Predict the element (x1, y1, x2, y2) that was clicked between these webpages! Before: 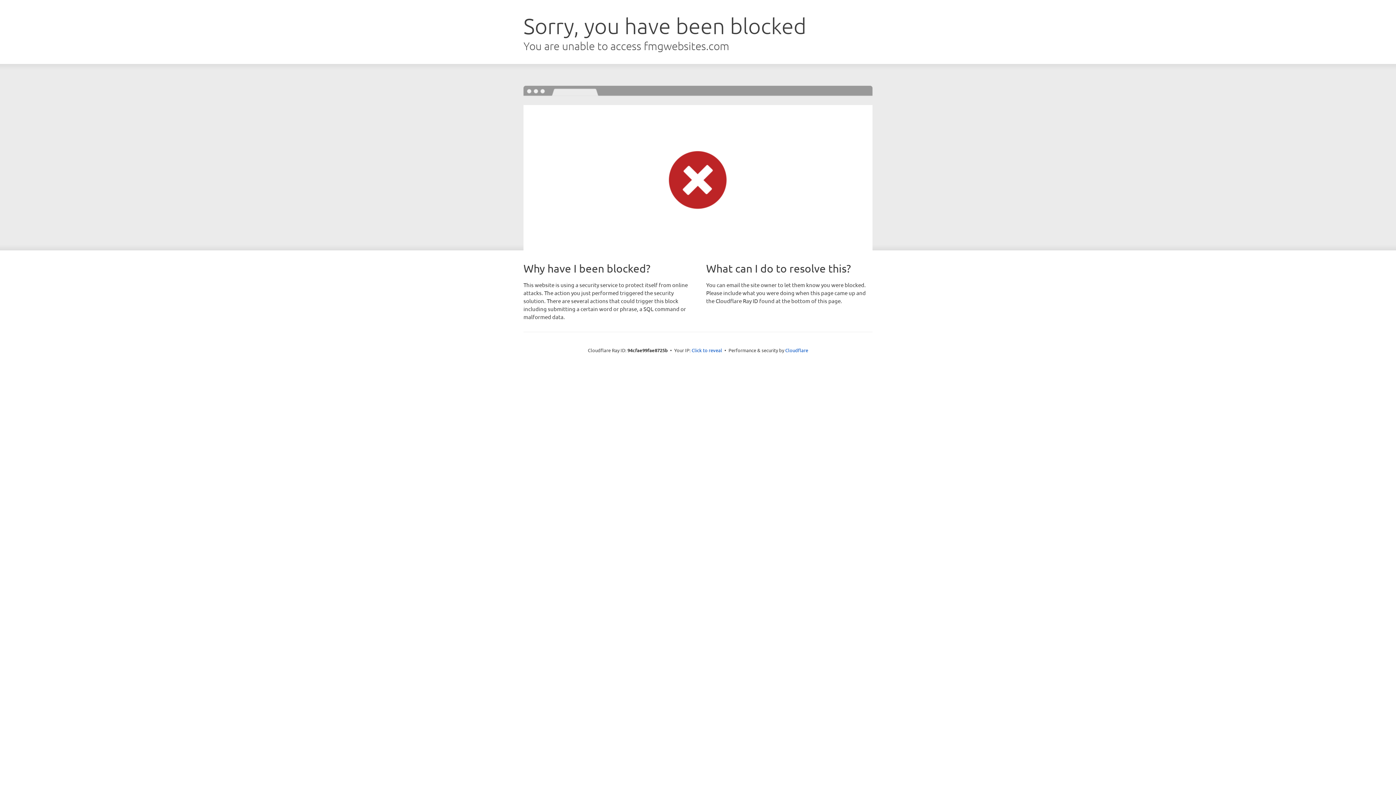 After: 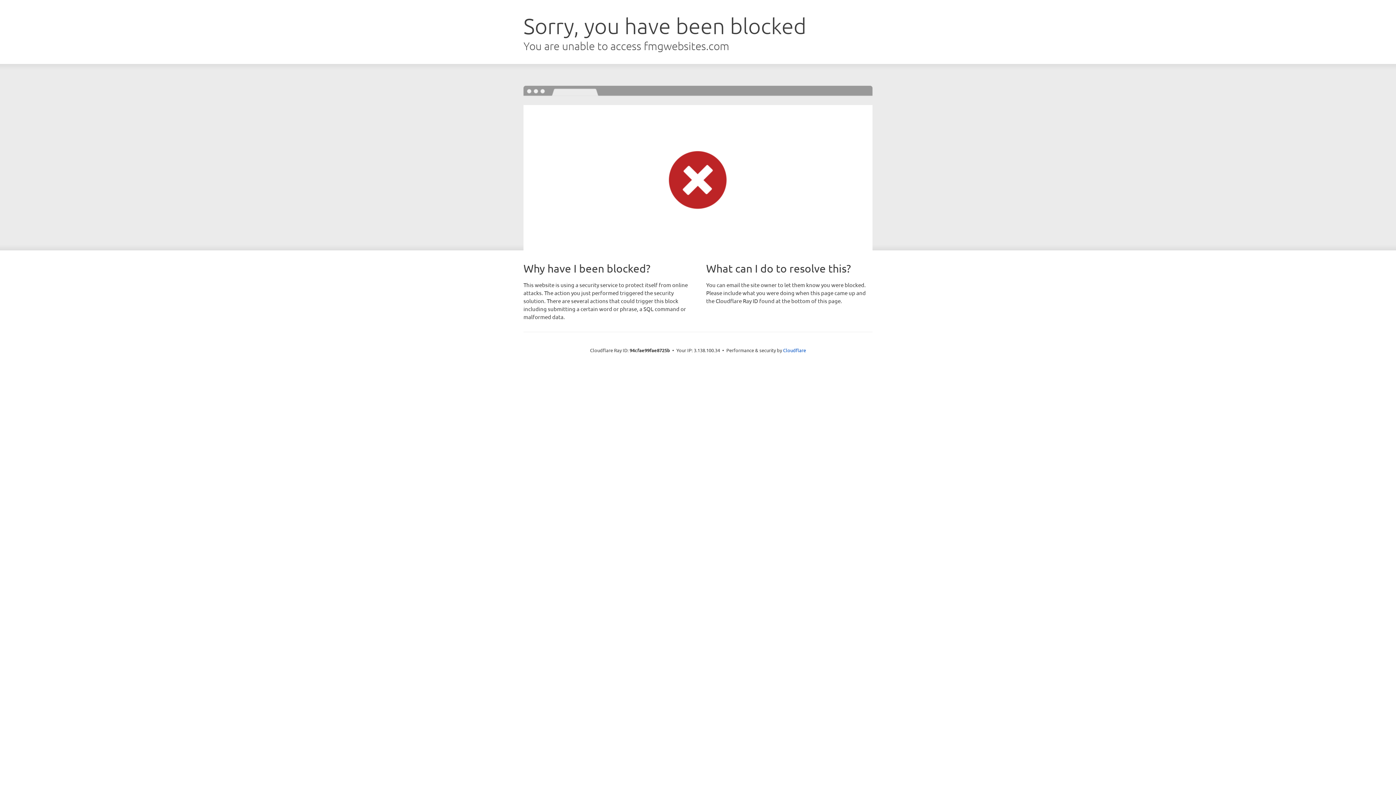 Action: bbox: (691, 346, 722, 353) label: Click to reveal